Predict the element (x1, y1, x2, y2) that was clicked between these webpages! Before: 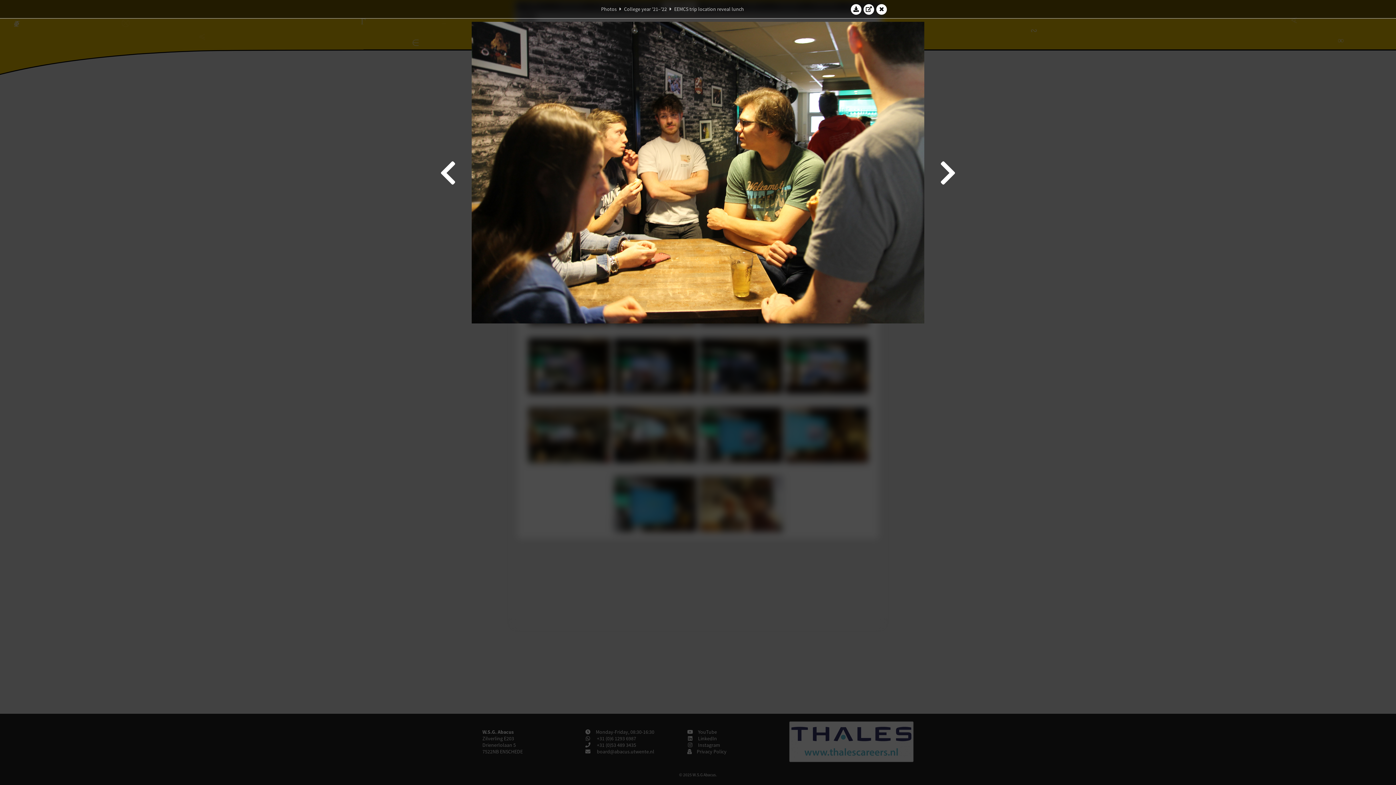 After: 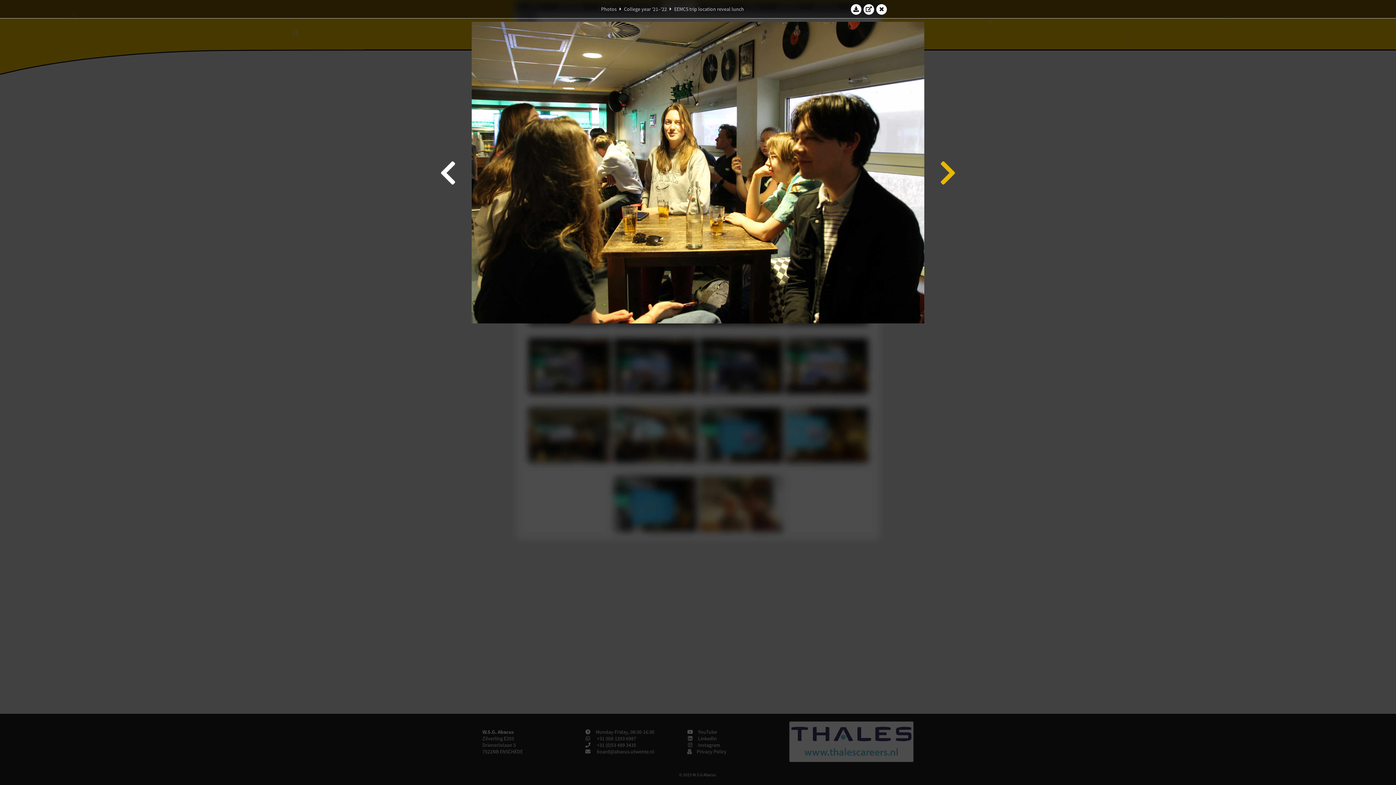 Action: bbox: (938, 21, 958, 323)